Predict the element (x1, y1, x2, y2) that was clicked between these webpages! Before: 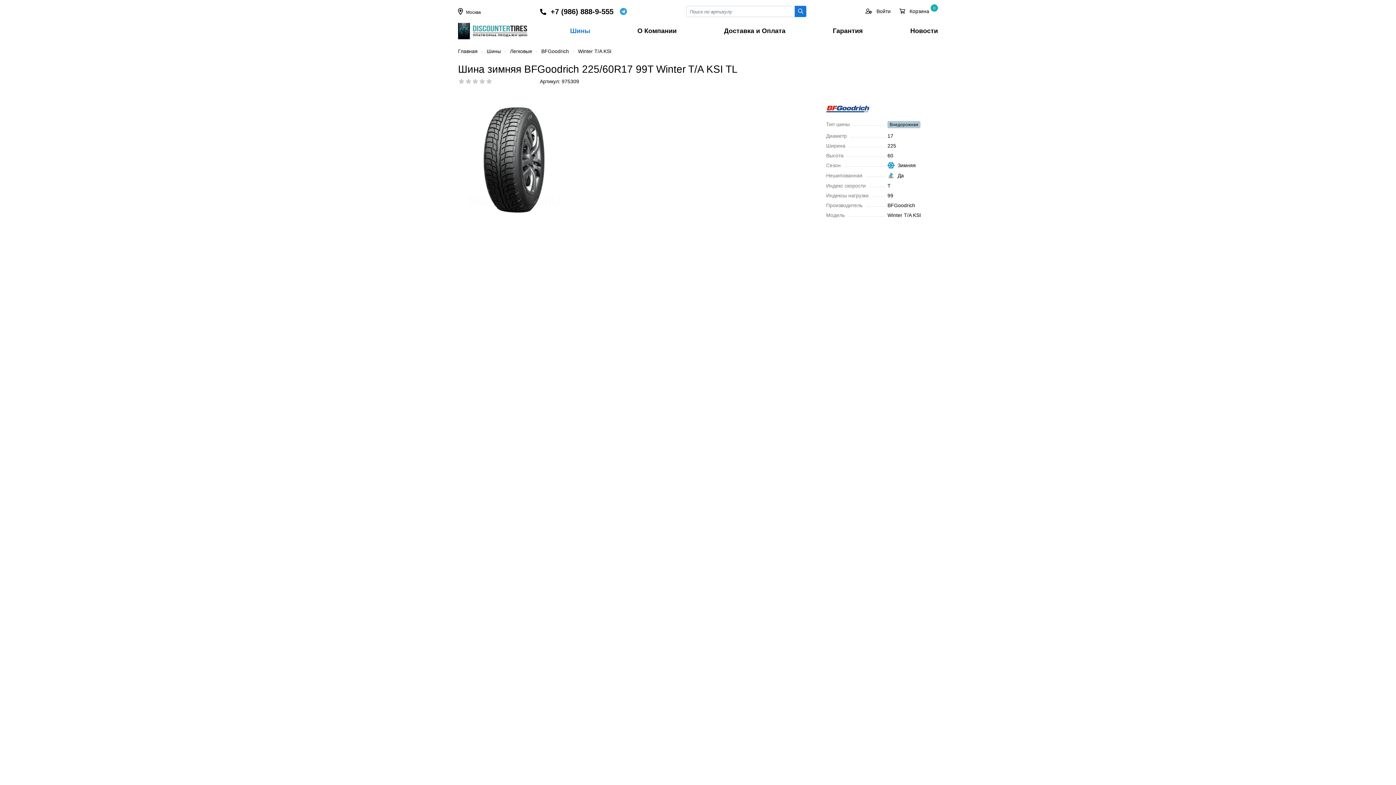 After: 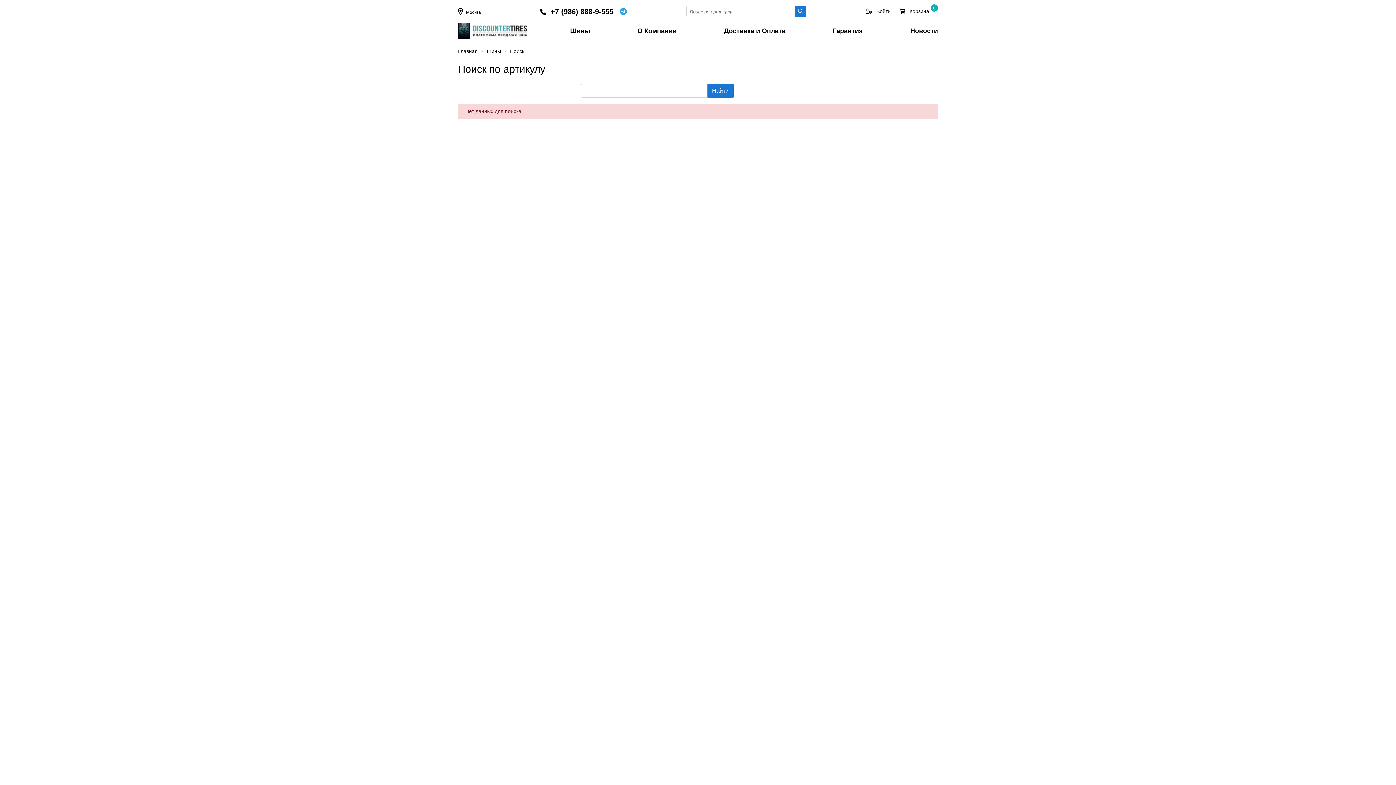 Action: bbox: (795, 5, 806, 17)